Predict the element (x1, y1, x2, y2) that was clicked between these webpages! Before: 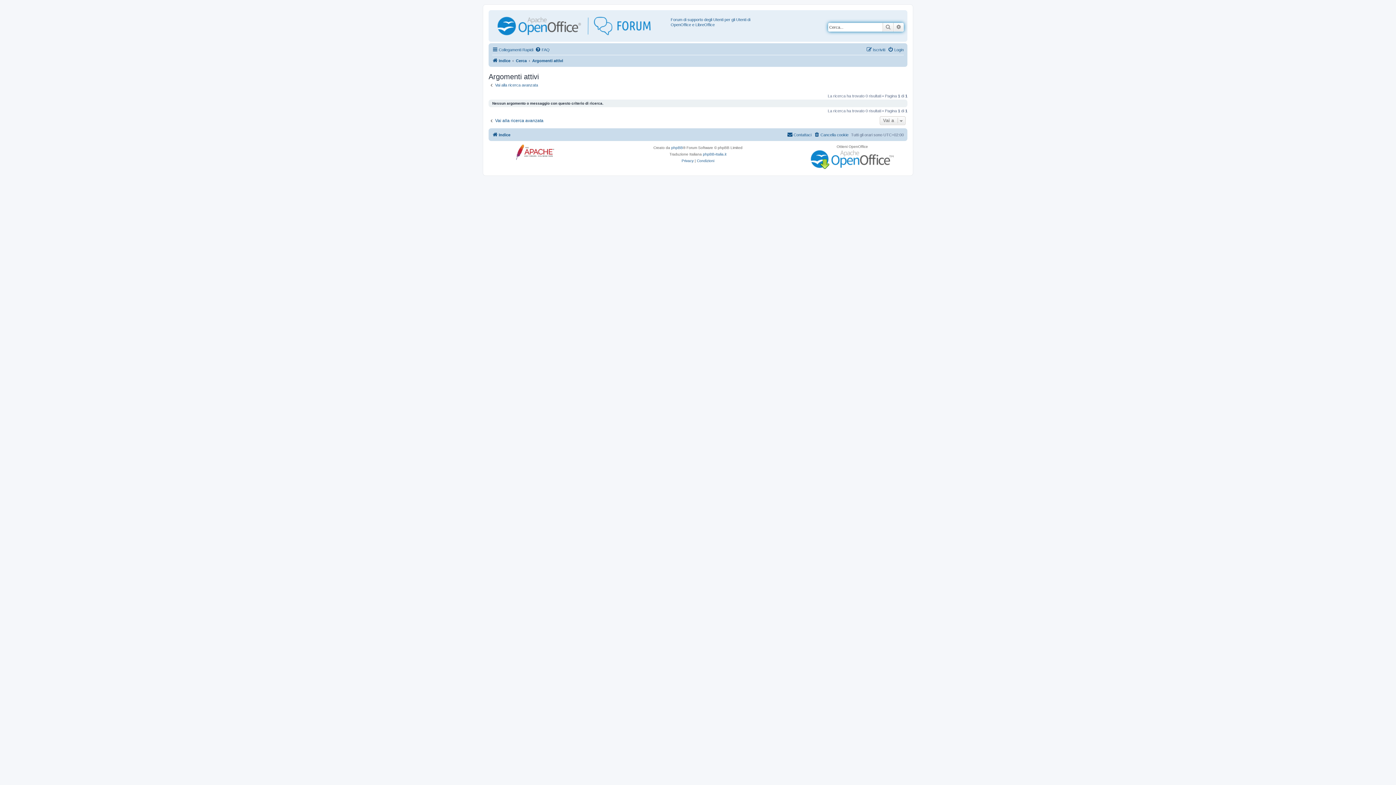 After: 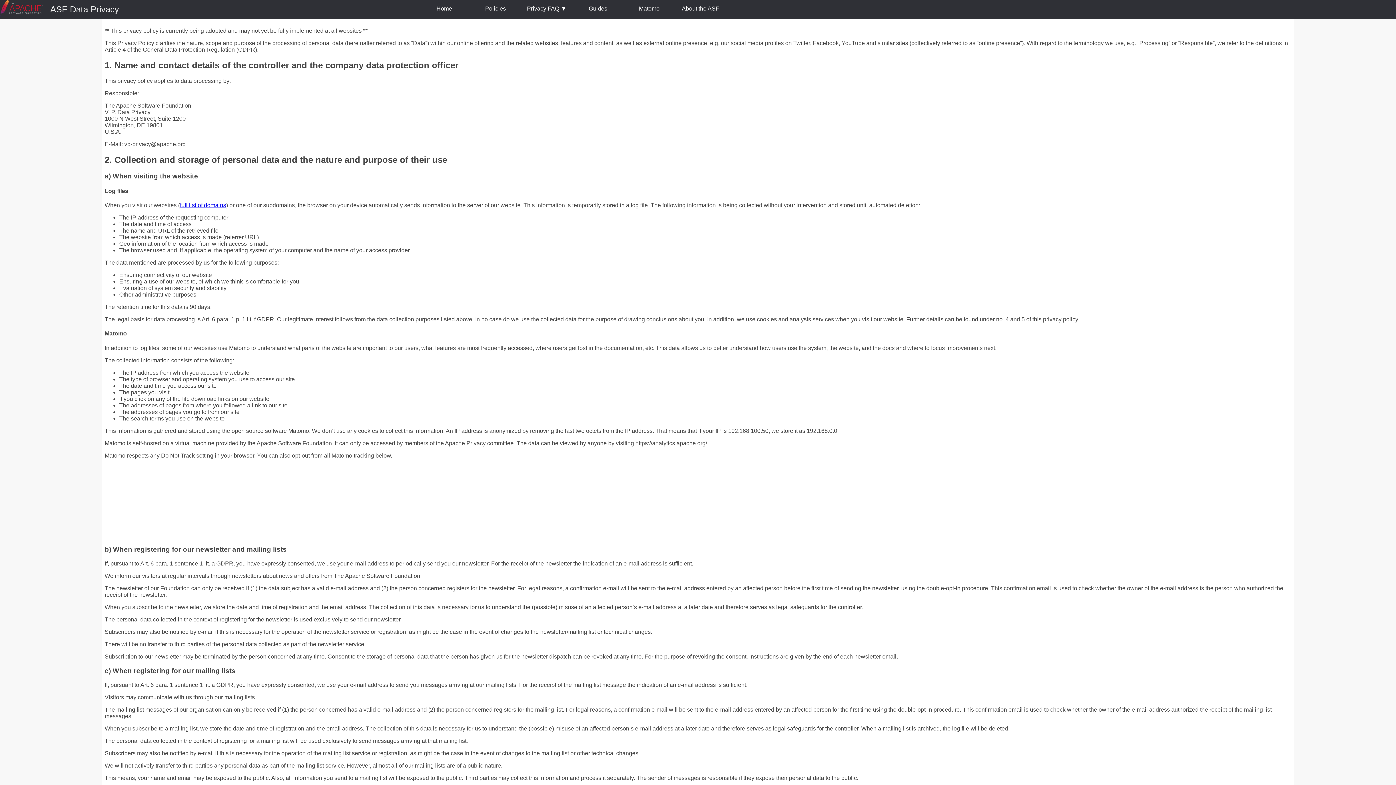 Action: bbox: (681, 157, 693, 164) label: Privacy